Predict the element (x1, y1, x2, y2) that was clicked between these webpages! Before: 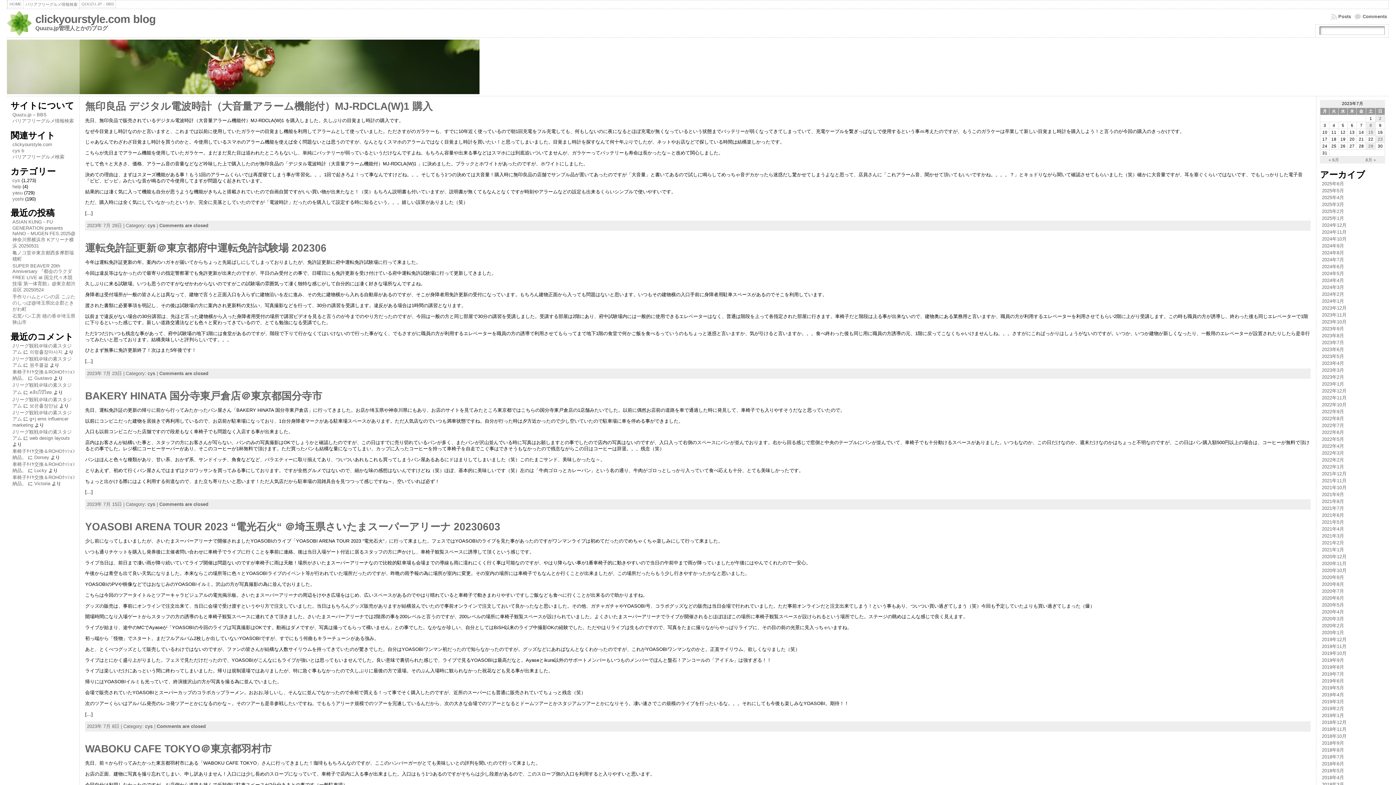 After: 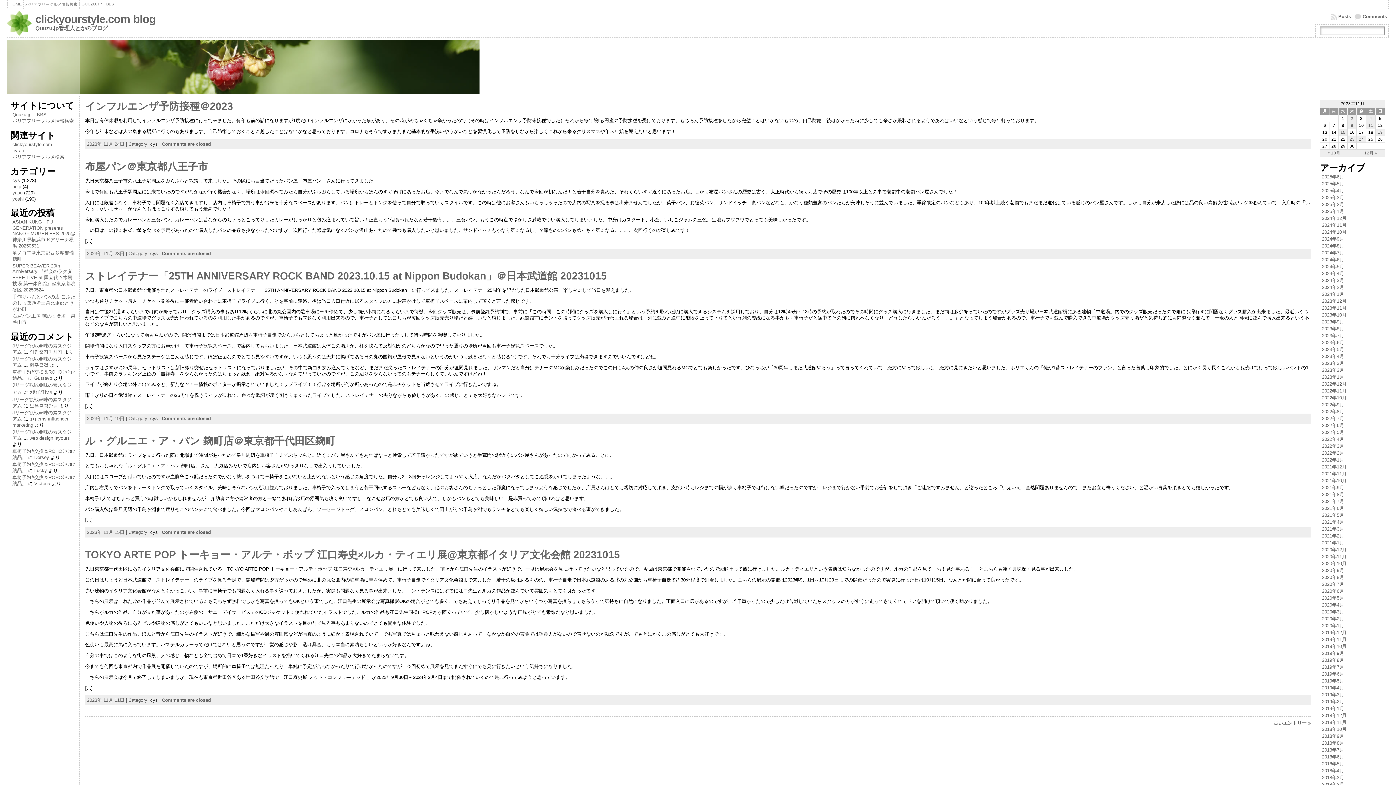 Action: label: 2023年11月 bbox: (1322, 312, 1346, 317)